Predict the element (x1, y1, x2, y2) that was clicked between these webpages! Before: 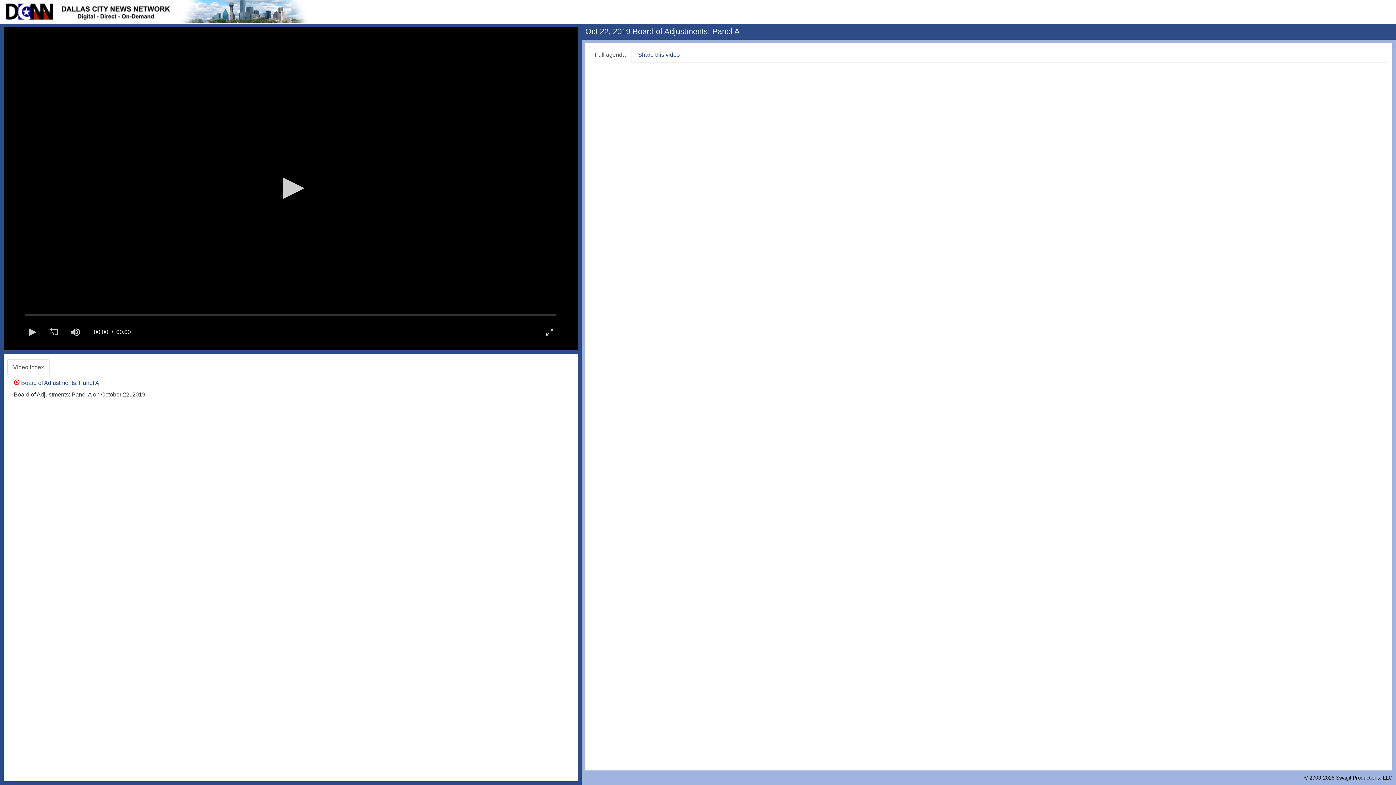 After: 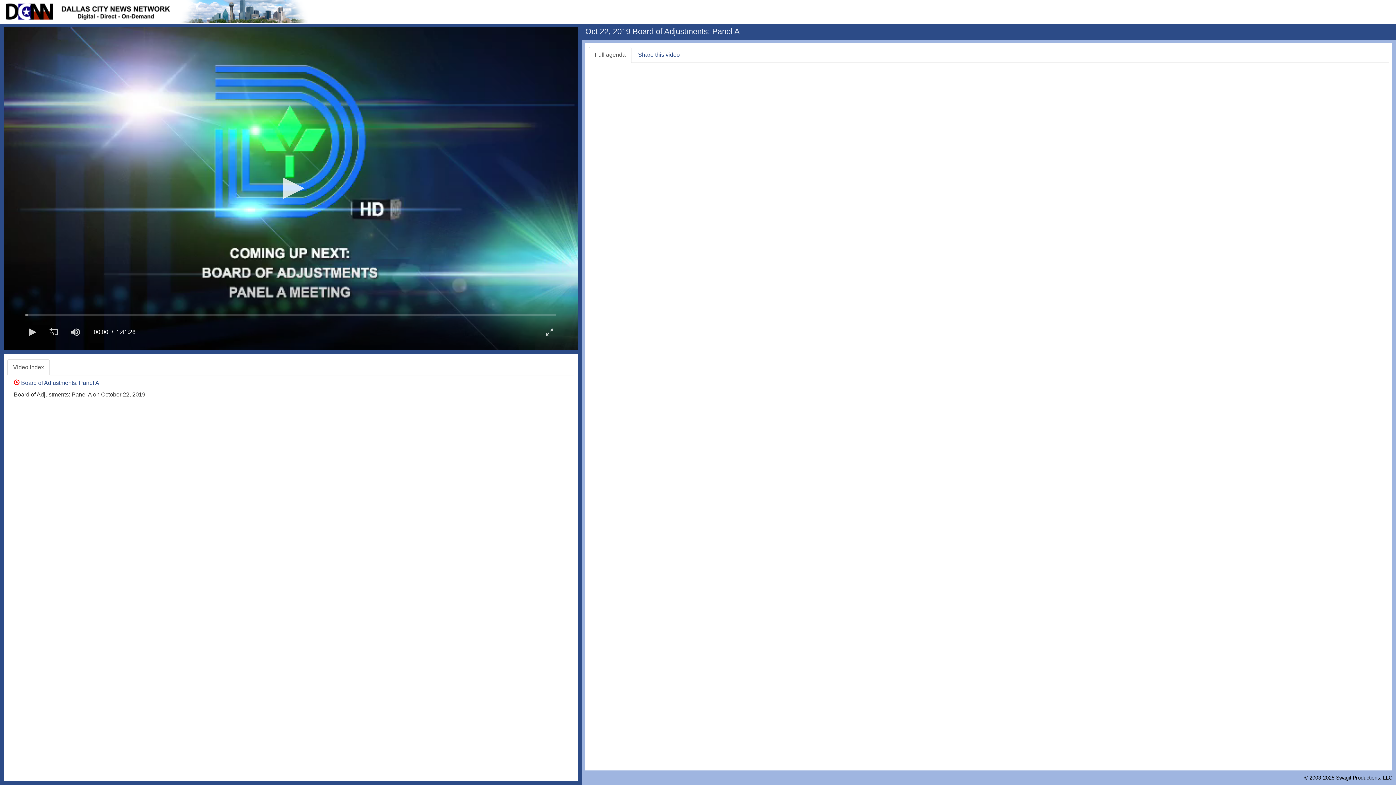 Action: label: Video index bbox: (7, 359, 49, 375)